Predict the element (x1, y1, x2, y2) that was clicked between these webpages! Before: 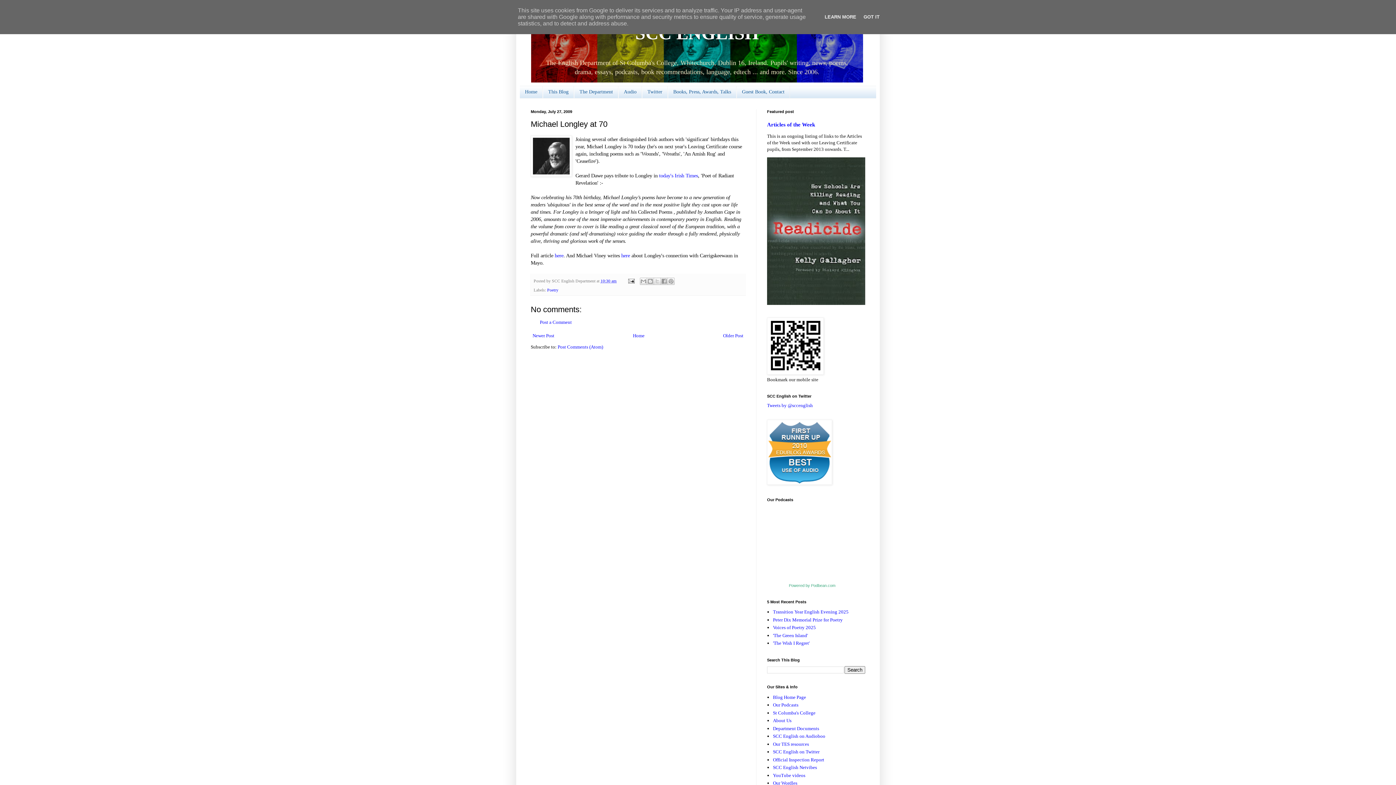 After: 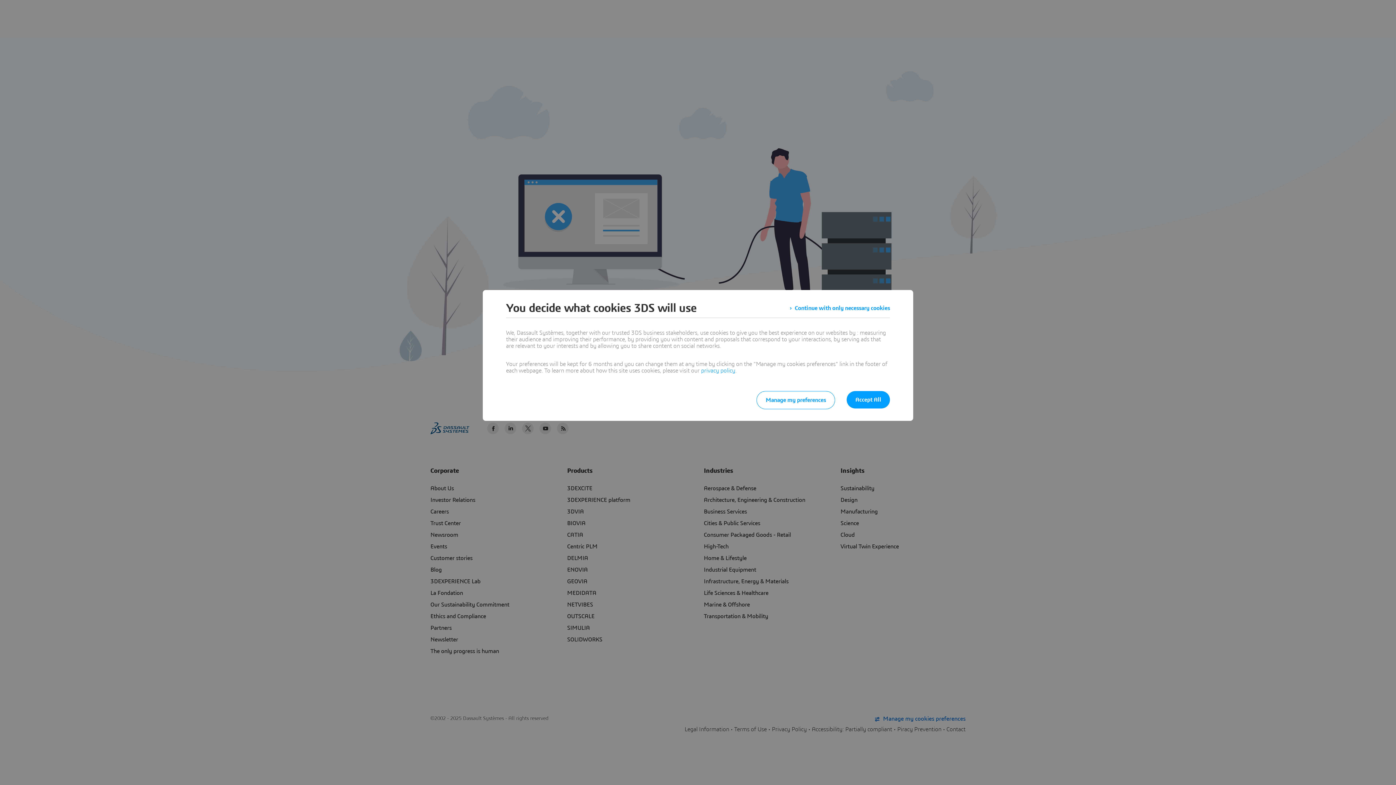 Action: label: SCC English Netvibes bbox: (773, 765, 817, 770)